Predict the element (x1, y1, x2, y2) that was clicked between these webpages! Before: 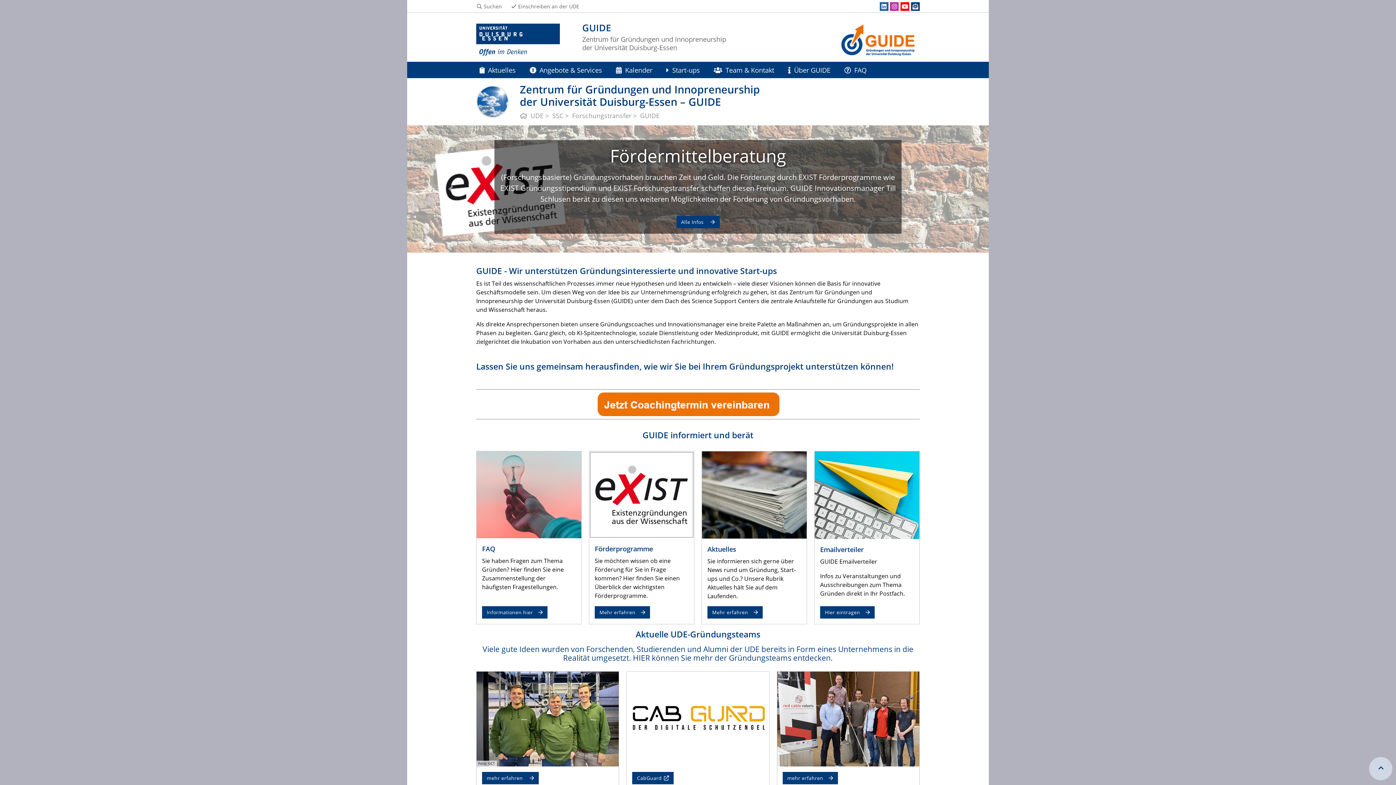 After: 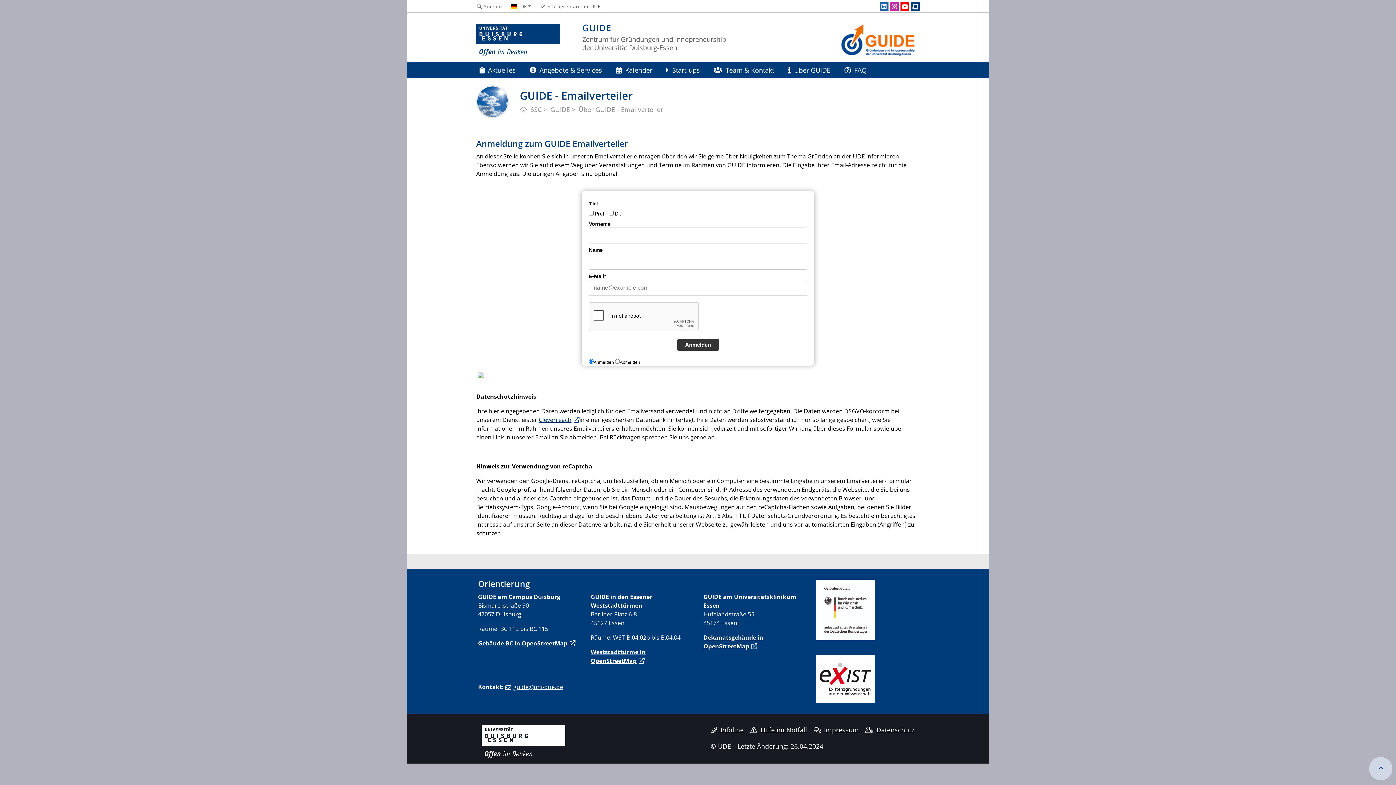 Action: bbox: (814, 490, 919, 498)